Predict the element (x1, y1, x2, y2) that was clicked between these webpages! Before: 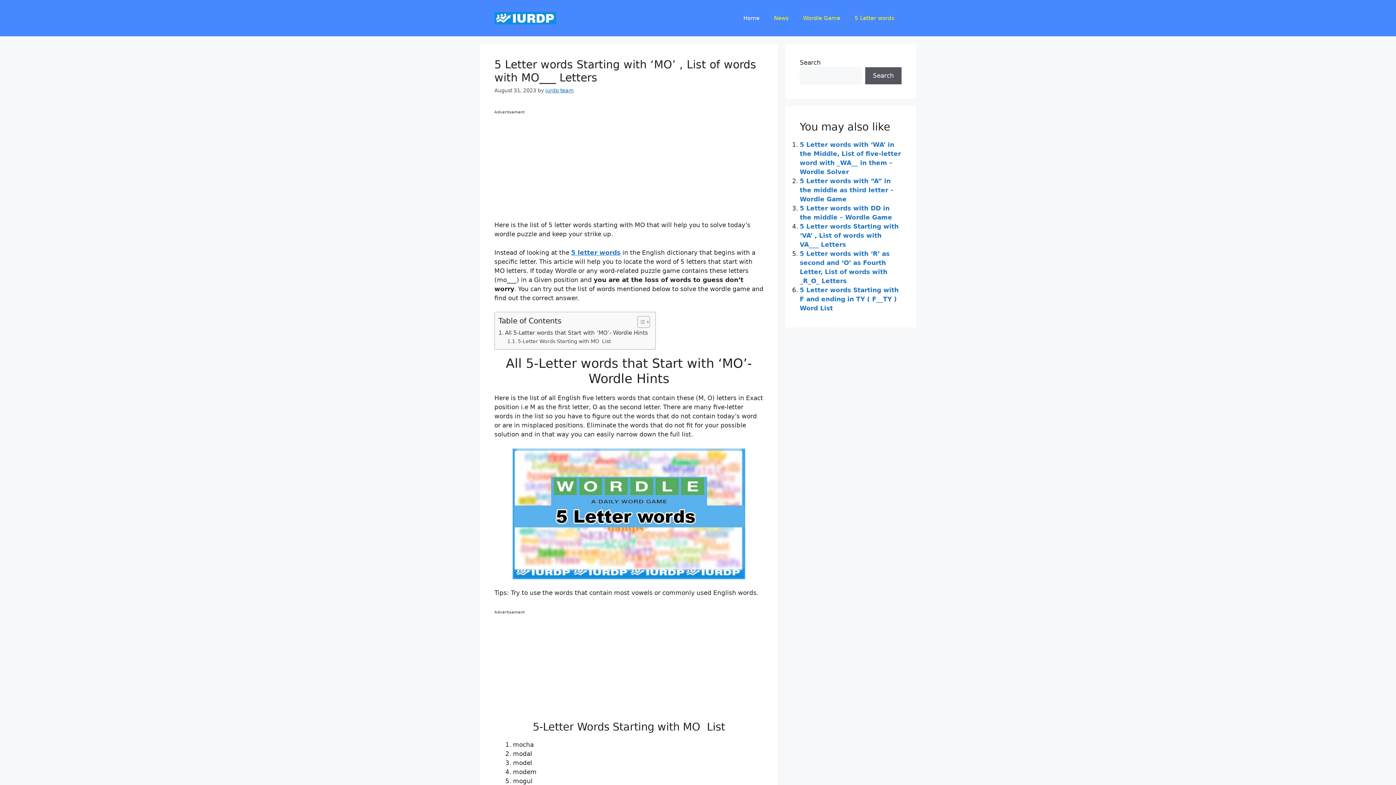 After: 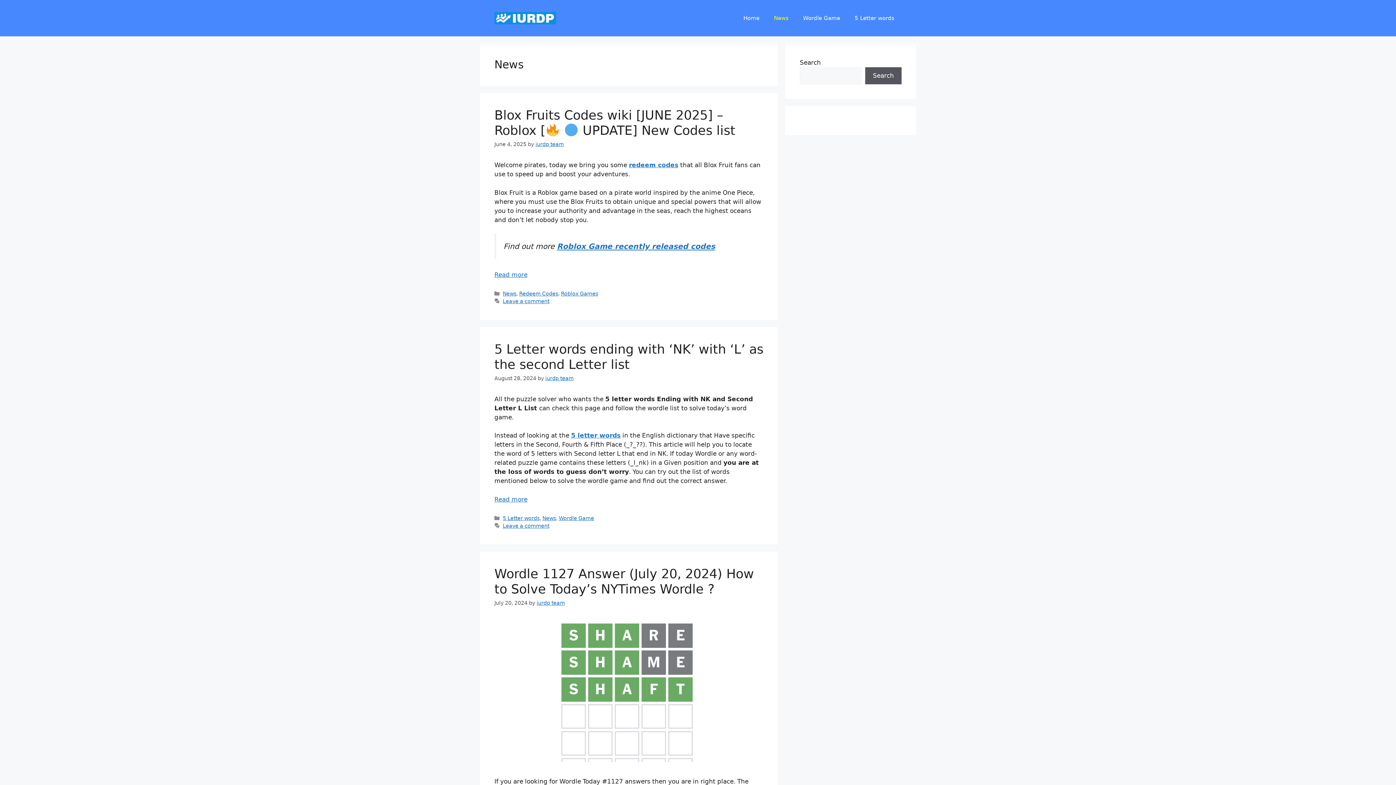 Action: bbox: (766, 7, 796, 29) label: News